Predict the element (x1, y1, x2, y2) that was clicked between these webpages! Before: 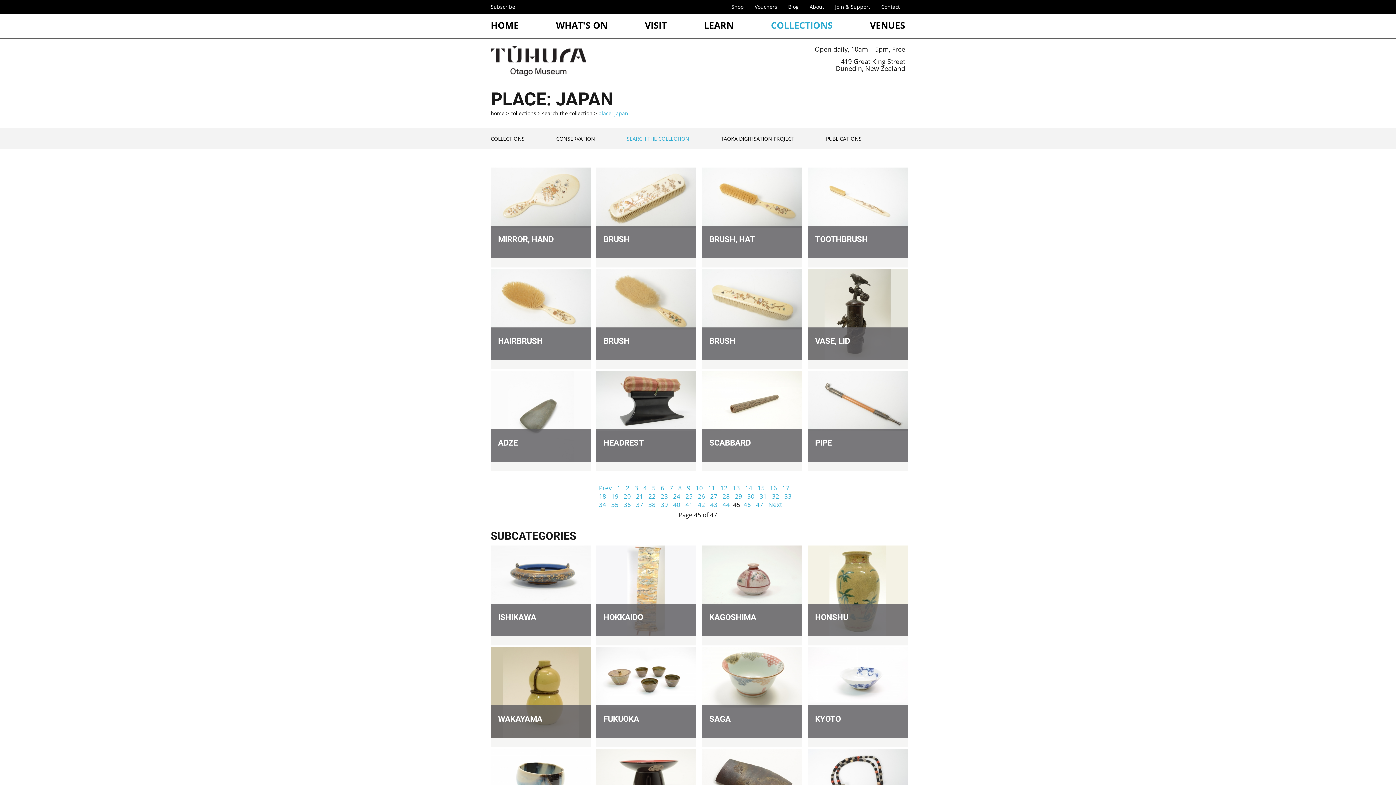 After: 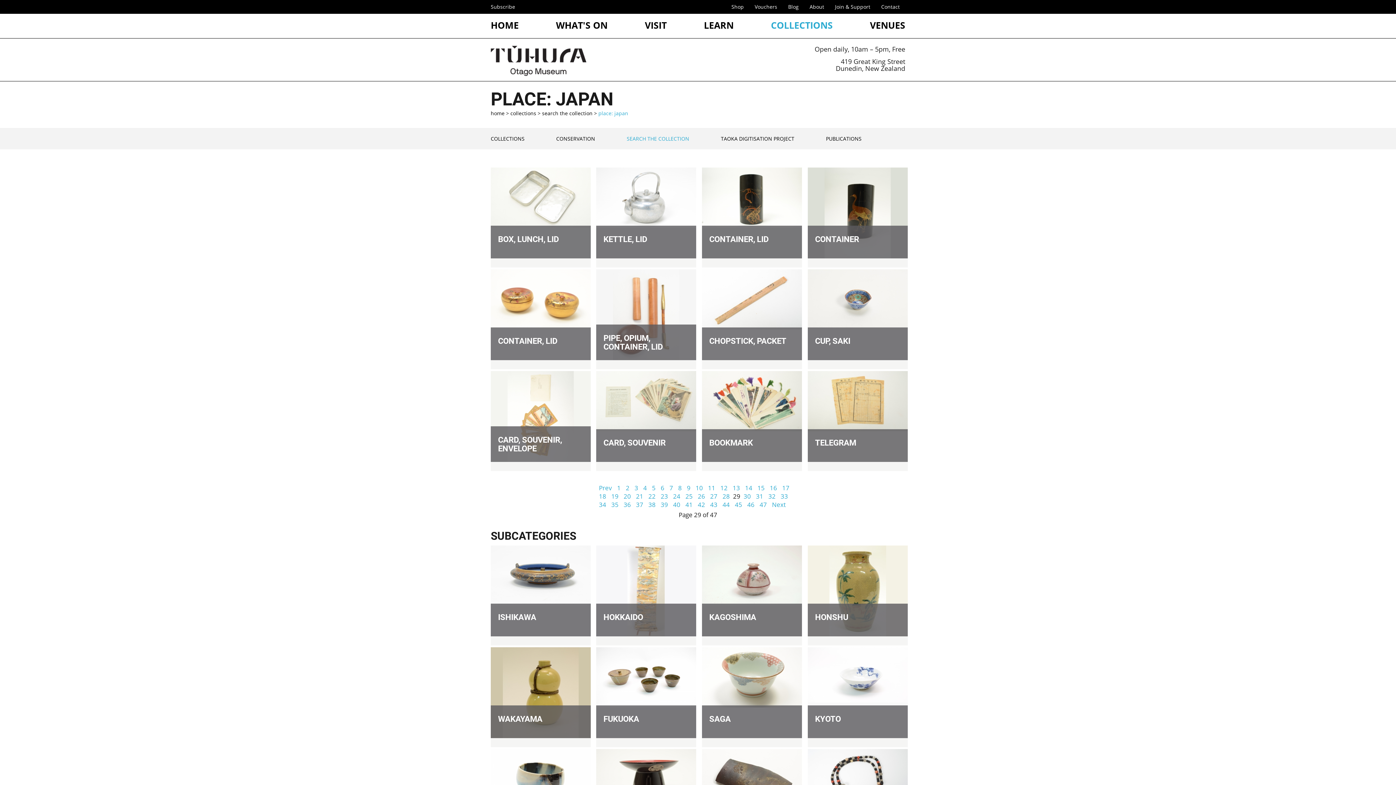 Action: bbox: (733, 490, 744, 502) label: 29